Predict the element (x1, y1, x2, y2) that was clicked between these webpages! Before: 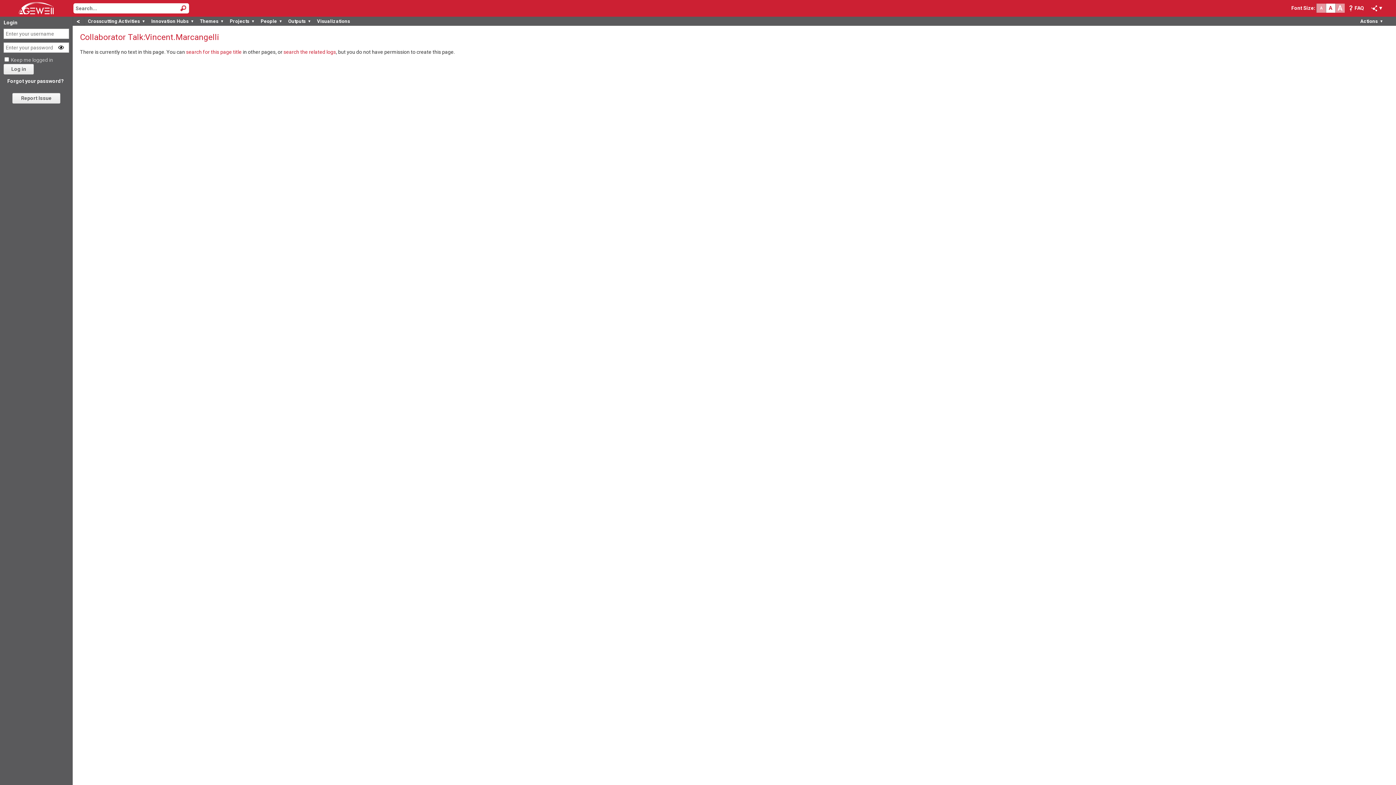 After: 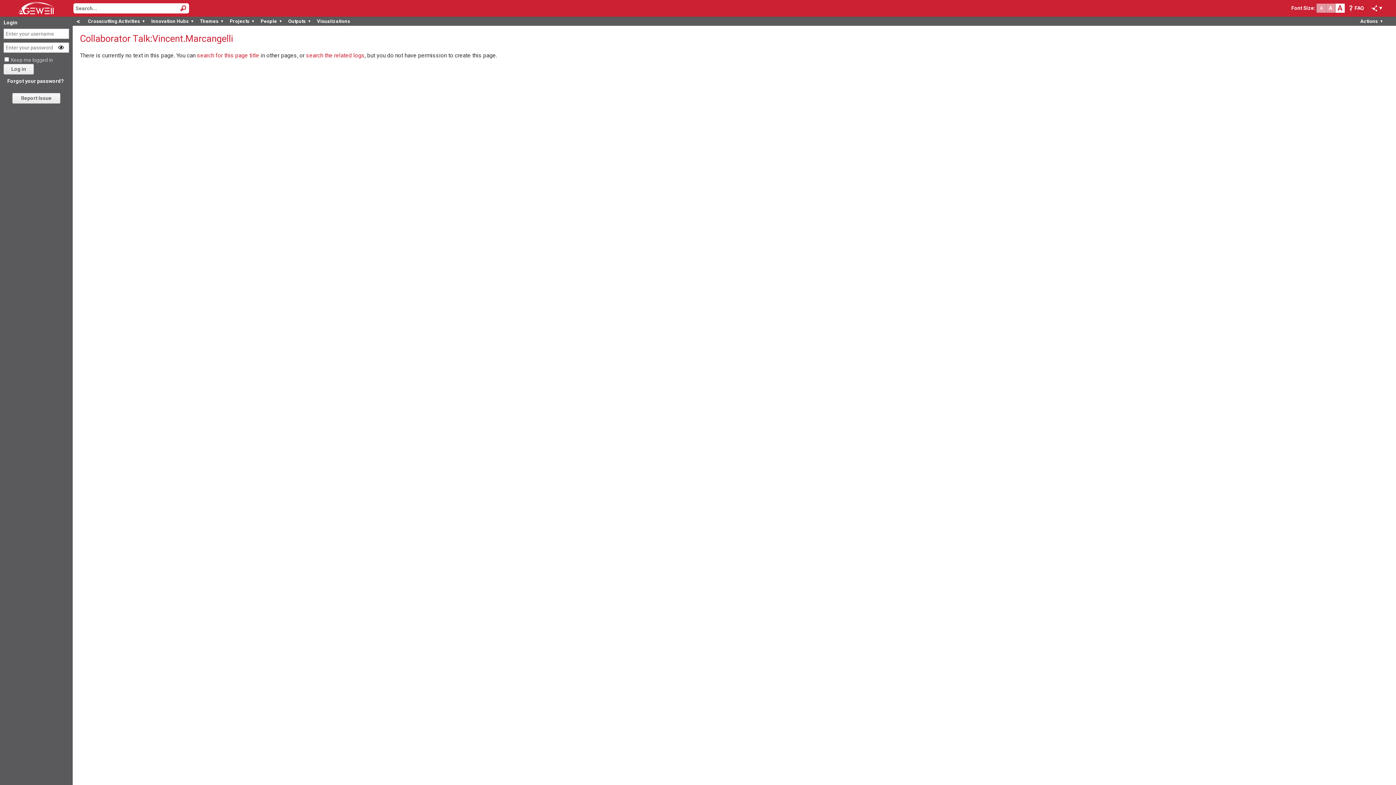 Action: label: A bbox: (1335, 3, 1345, 12)